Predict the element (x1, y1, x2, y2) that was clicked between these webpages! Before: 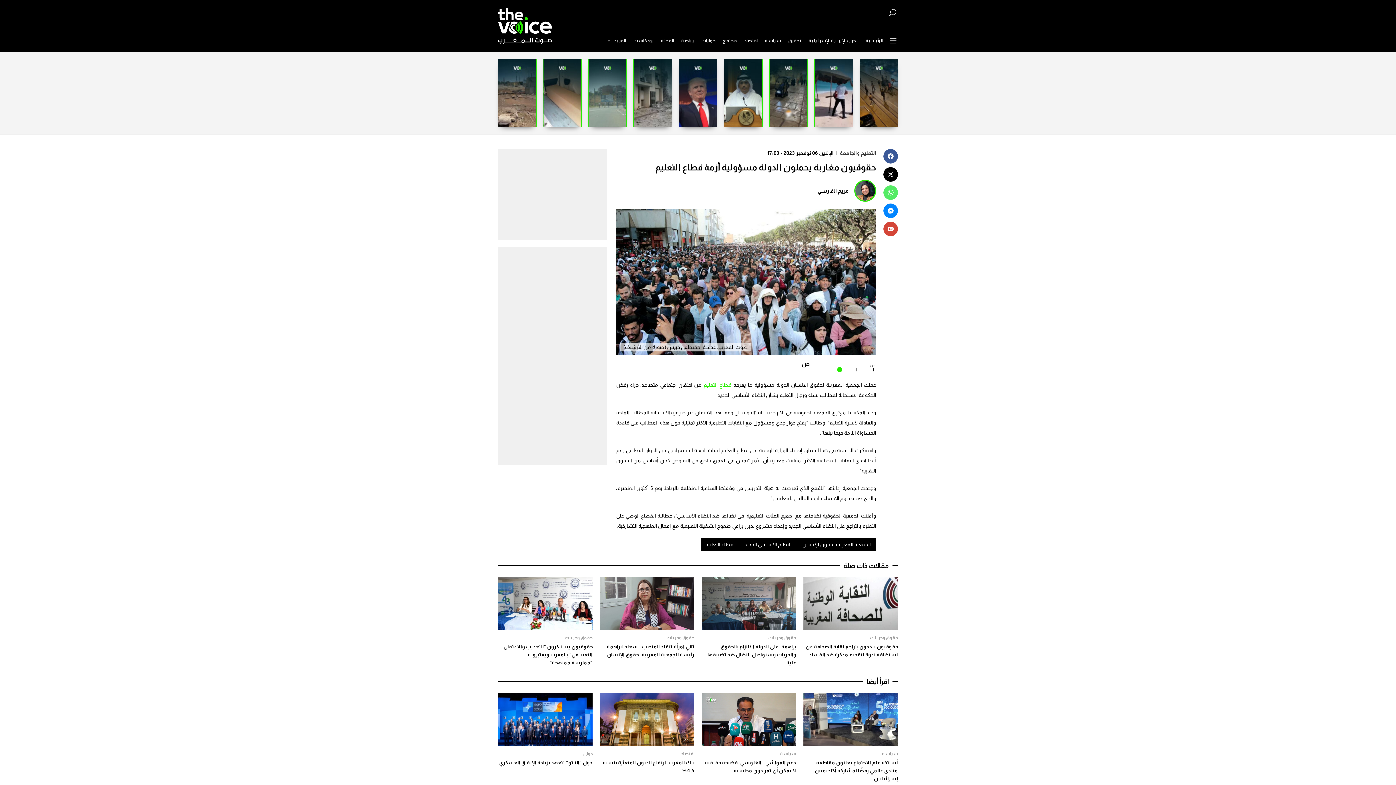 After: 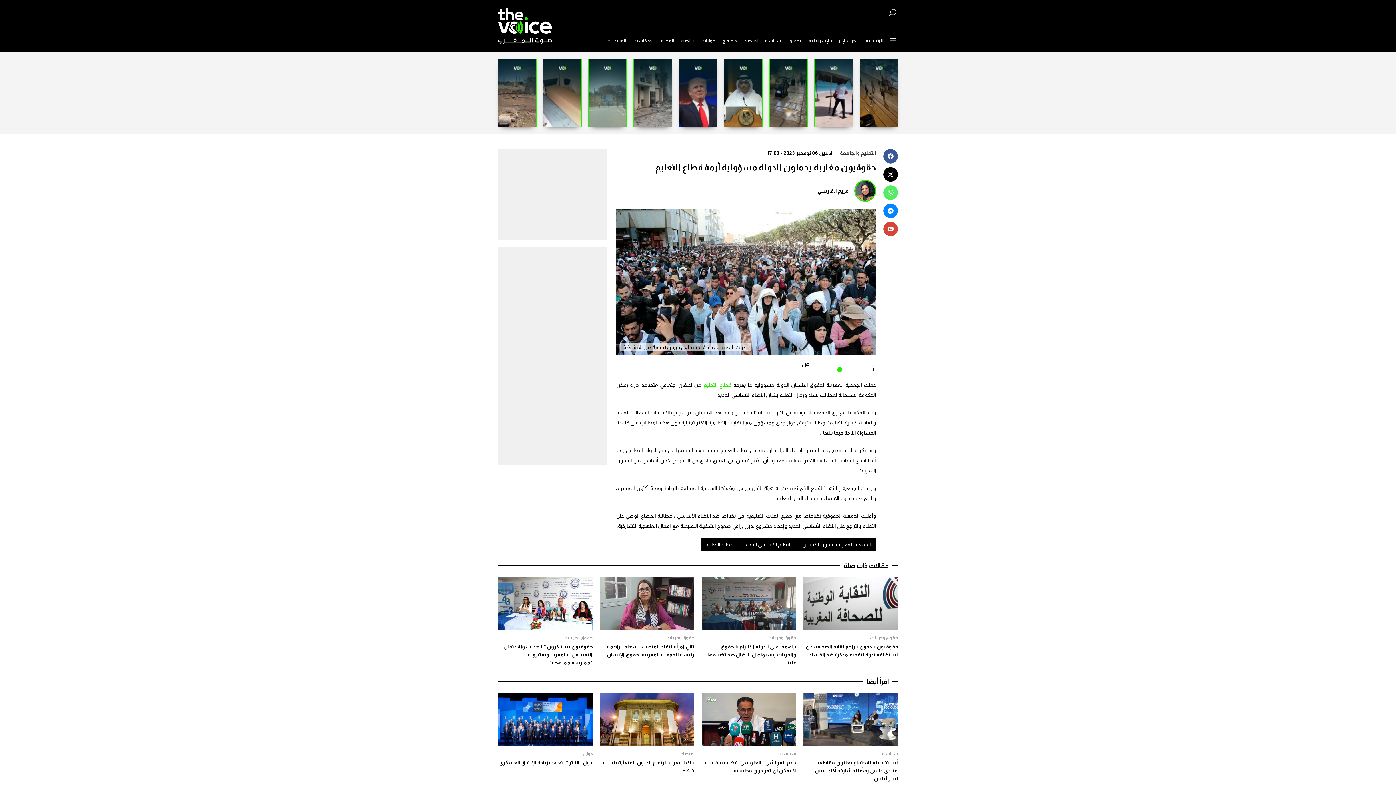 Action: bbox: (883, 148, 898, 163)